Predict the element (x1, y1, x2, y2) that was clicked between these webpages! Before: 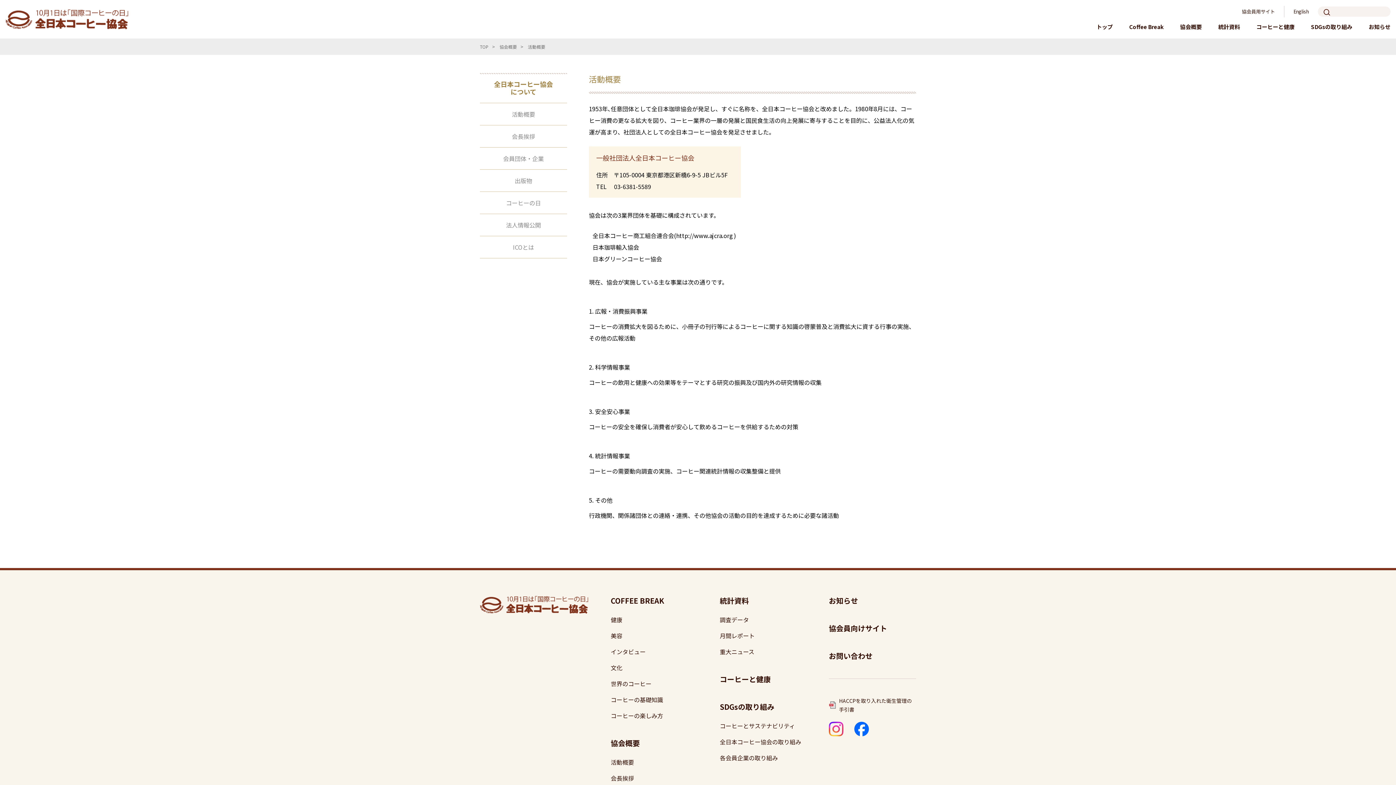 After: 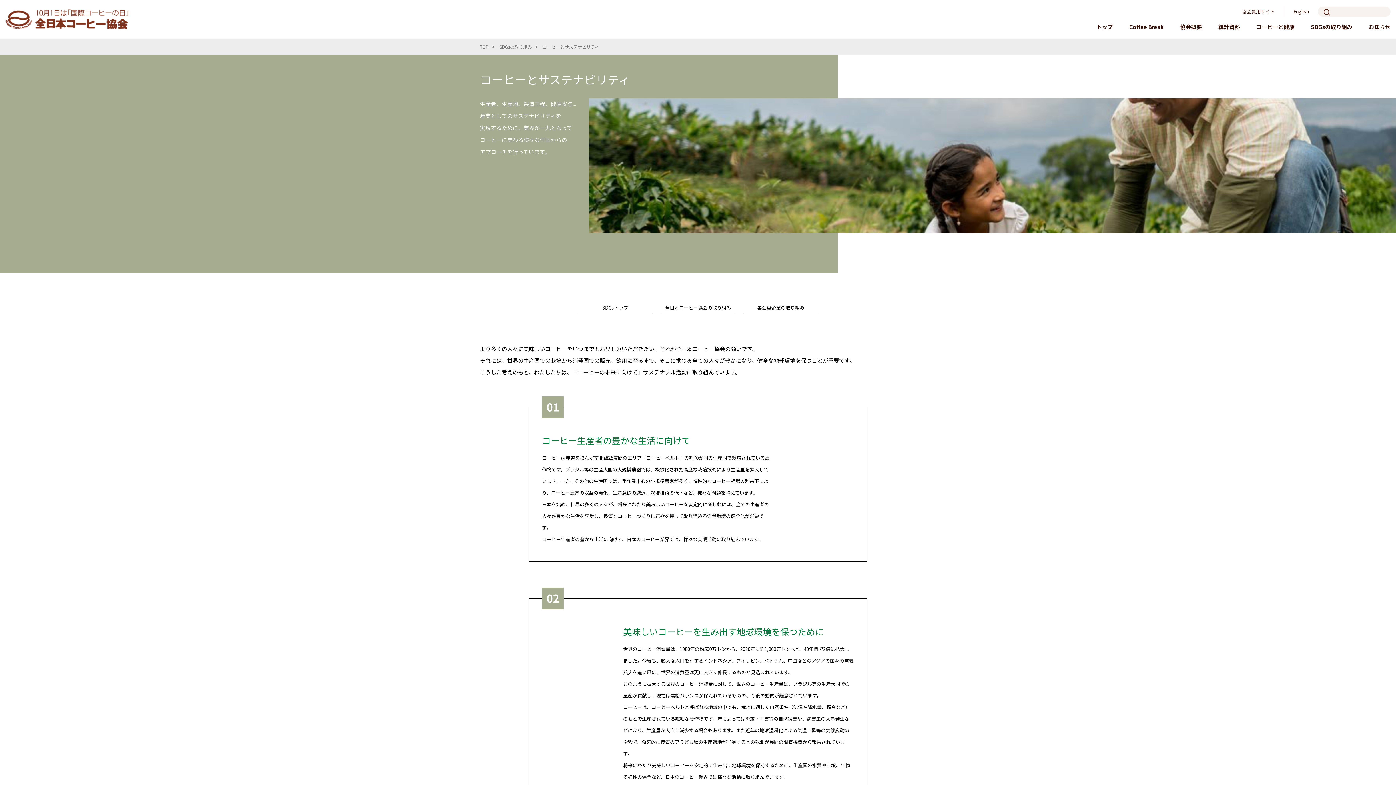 Action: label: コーヒーとサステナビリティ bbox: (720, 721, 795, 730)